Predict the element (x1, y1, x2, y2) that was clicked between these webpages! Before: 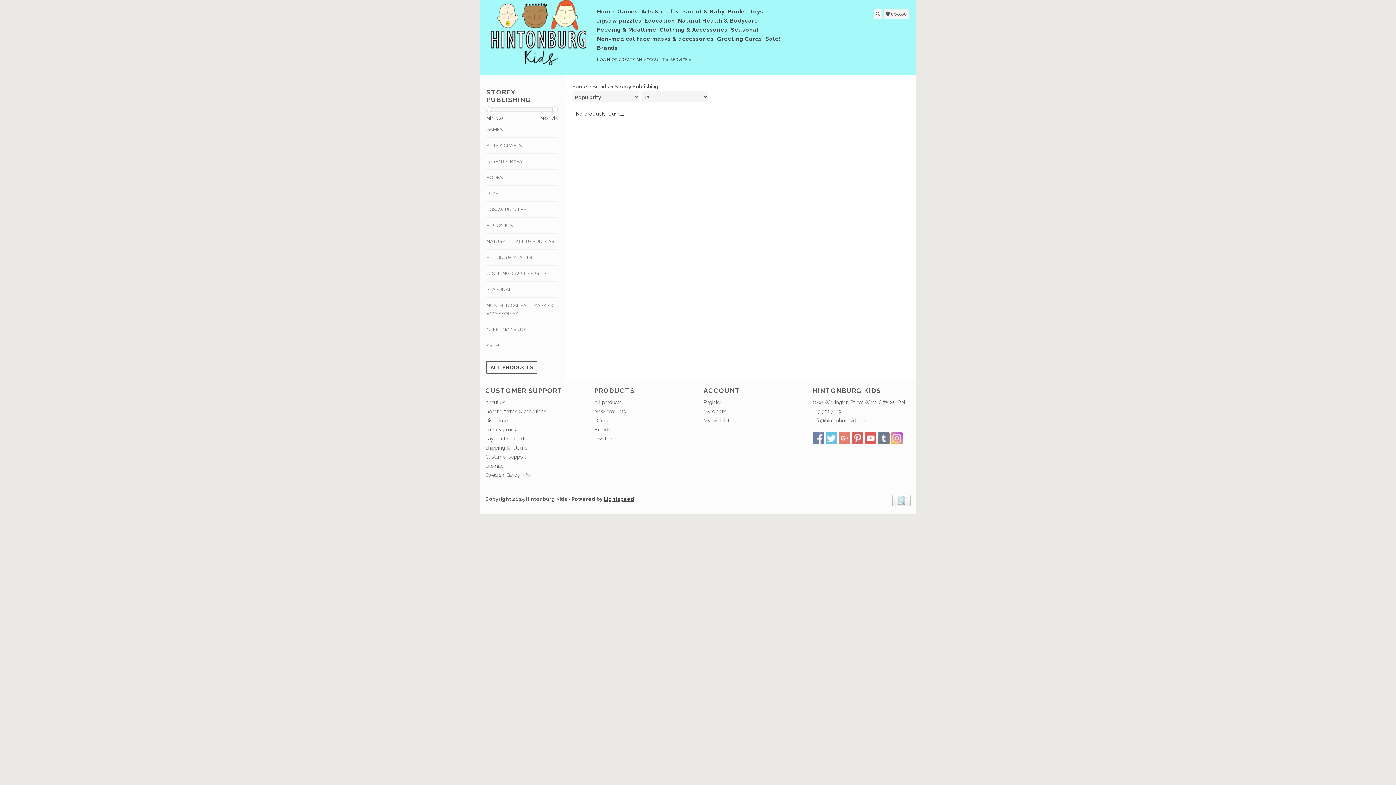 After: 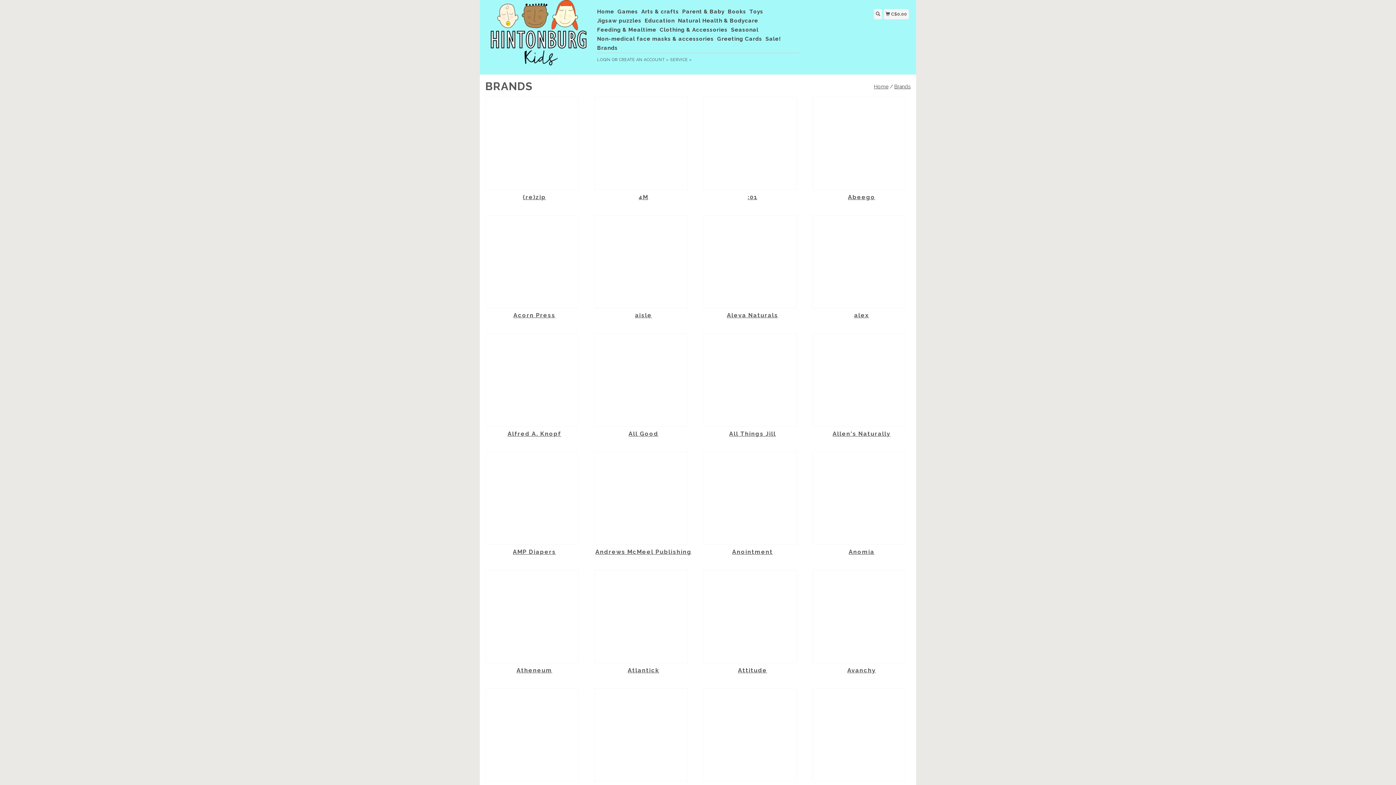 Action: bbox: (597, 43, 619, 52) label: Brands